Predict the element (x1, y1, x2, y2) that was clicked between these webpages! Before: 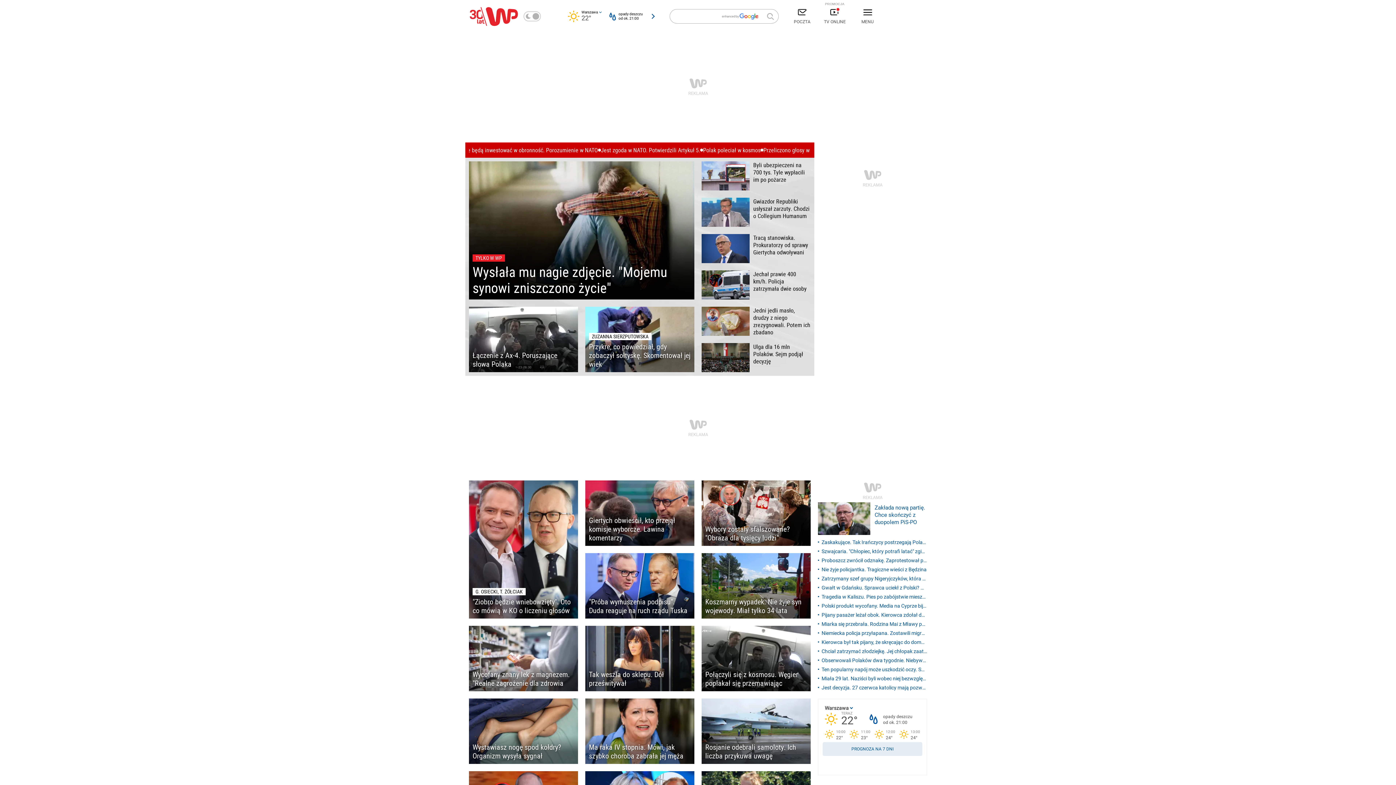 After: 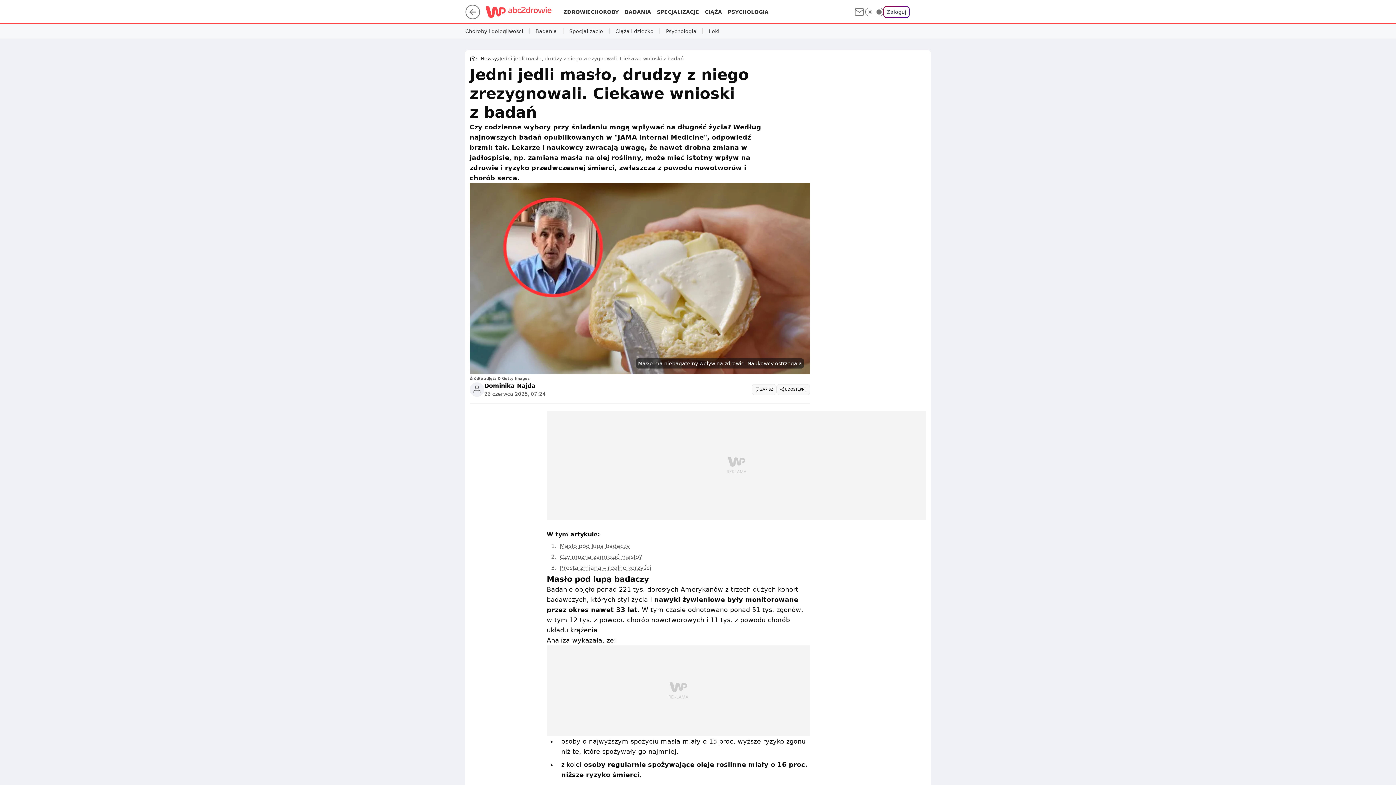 Action: label: Jedni jedli masło, drudzy z niego zrezygnowali. Potem ich zbadano bbox: (701, 306, 810, 336)